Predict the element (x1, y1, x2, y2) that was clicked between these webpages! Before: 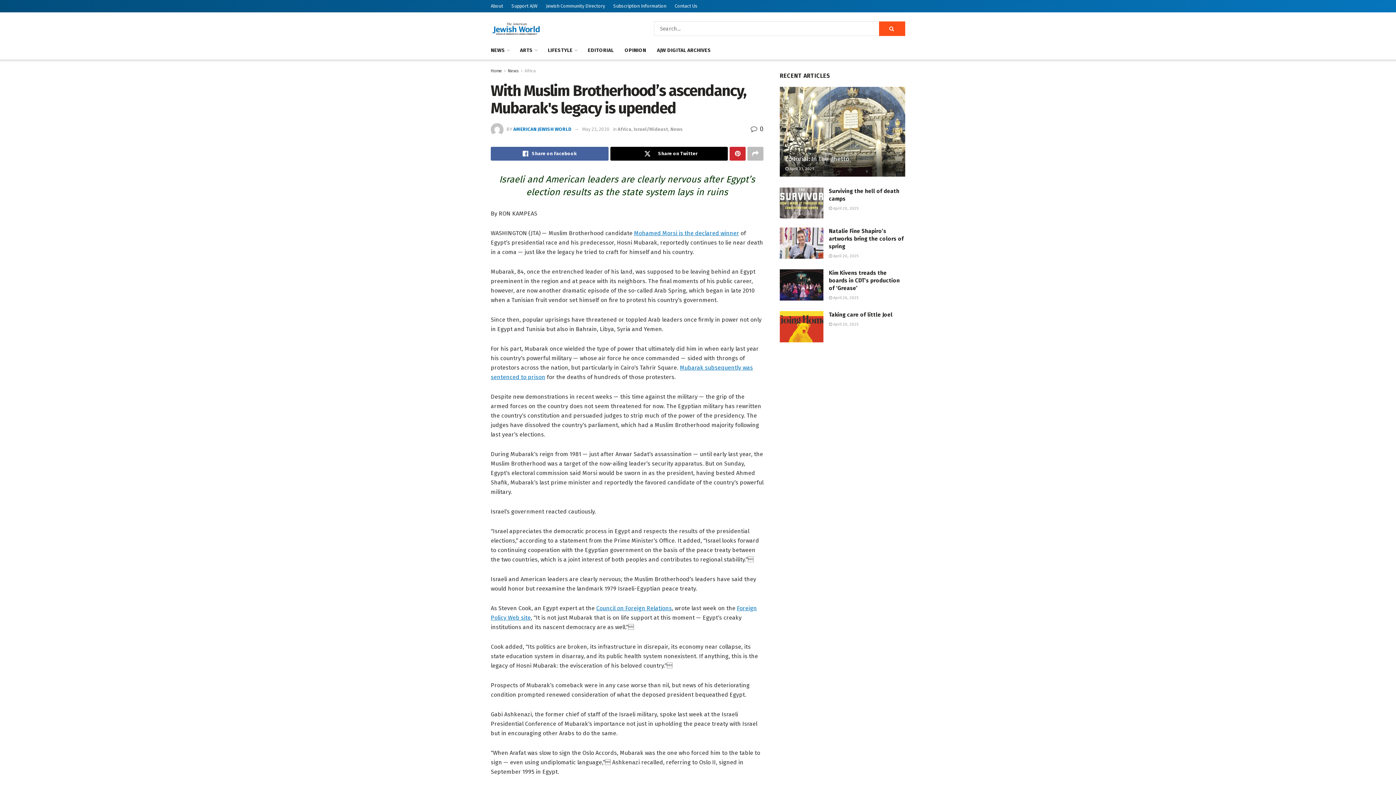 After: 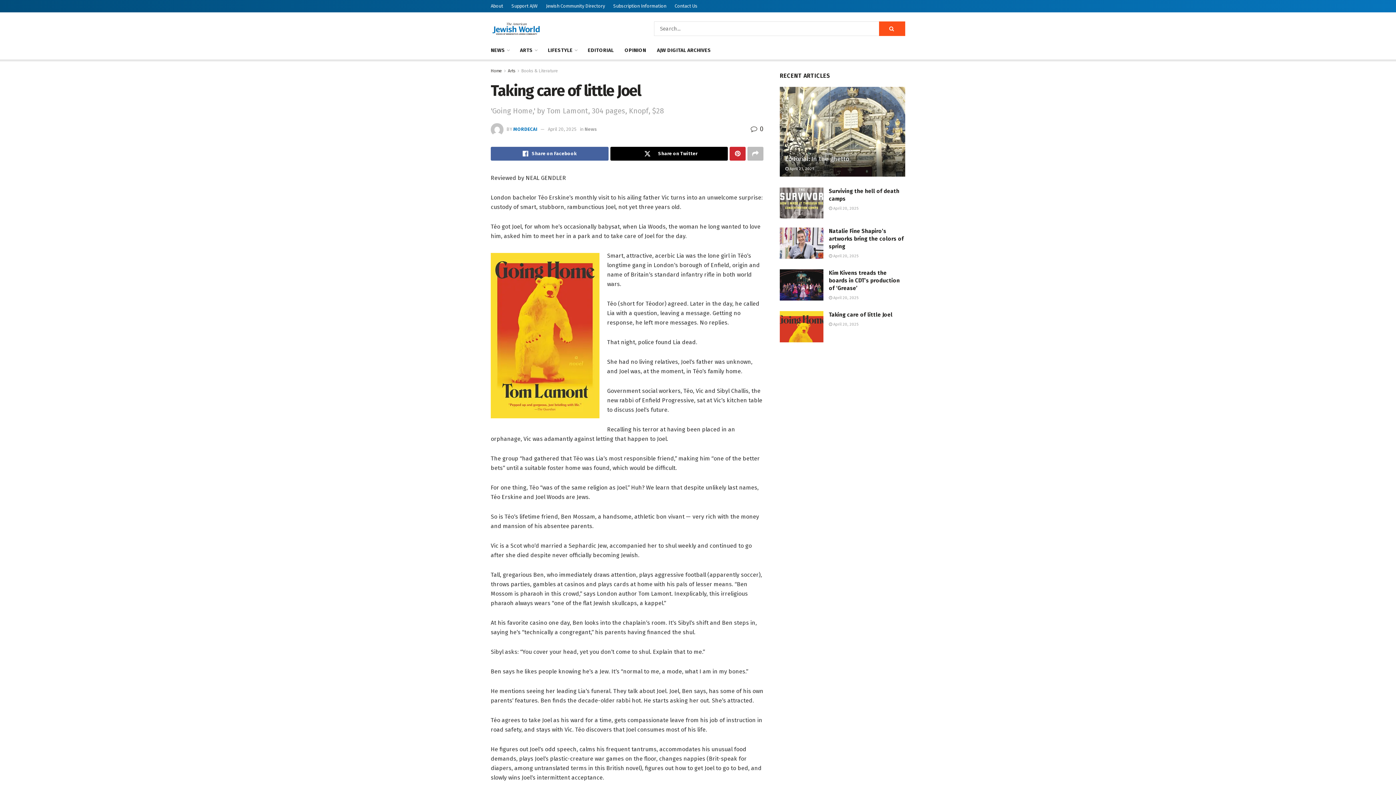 Action: label: Taking care of little Joel bbox: (829, 311, 892, 318)